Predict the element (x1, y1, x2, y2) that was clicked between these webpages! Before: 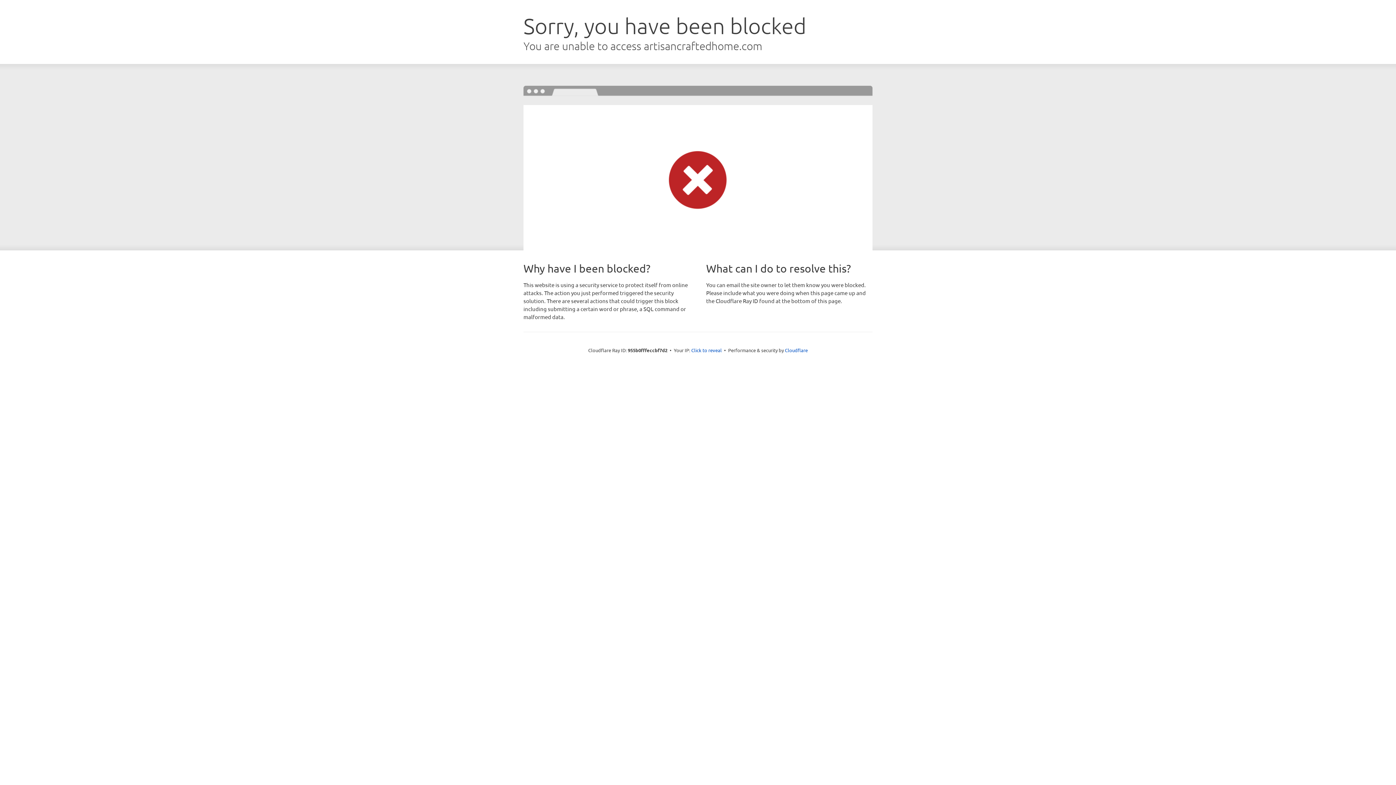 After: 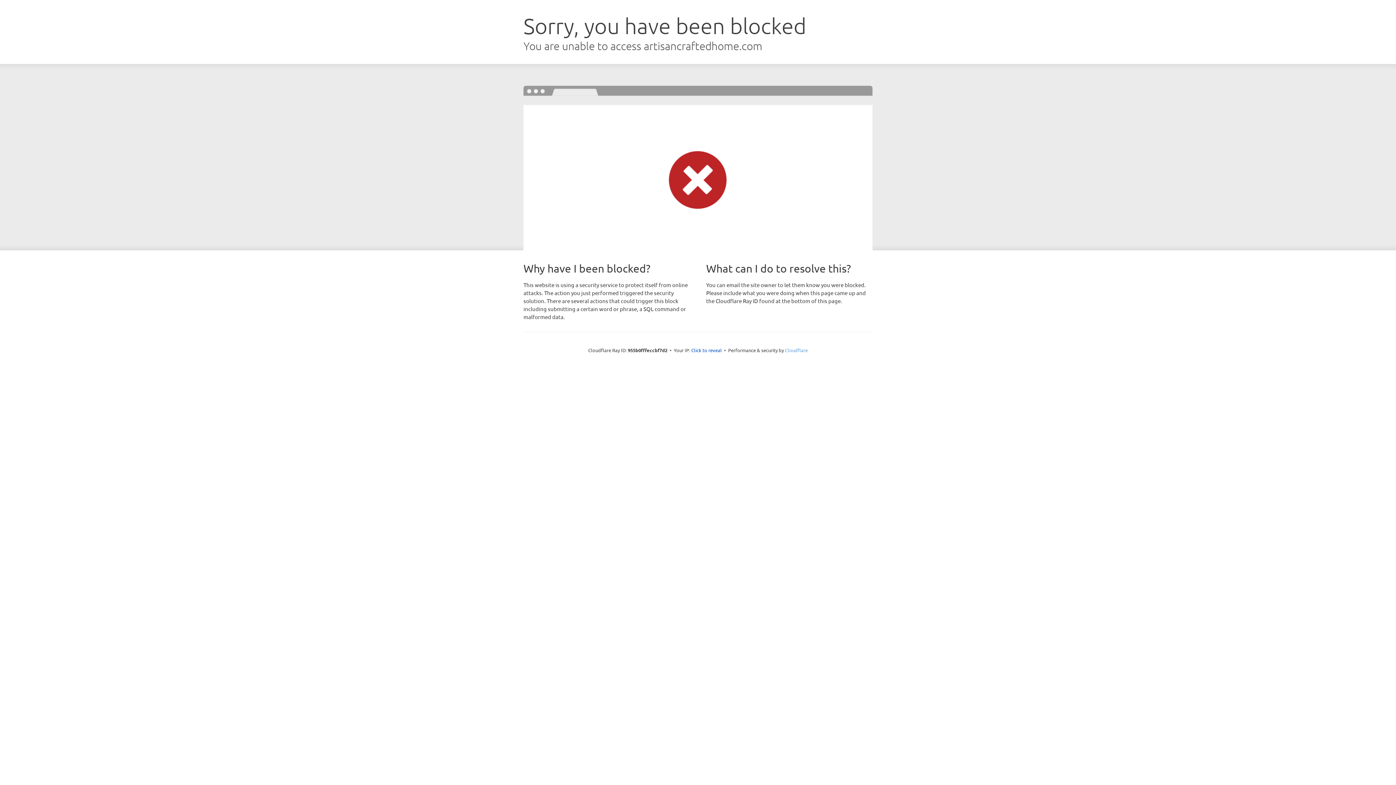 Action: bbox: (785, 347, 808, 353) label: Cloudflare